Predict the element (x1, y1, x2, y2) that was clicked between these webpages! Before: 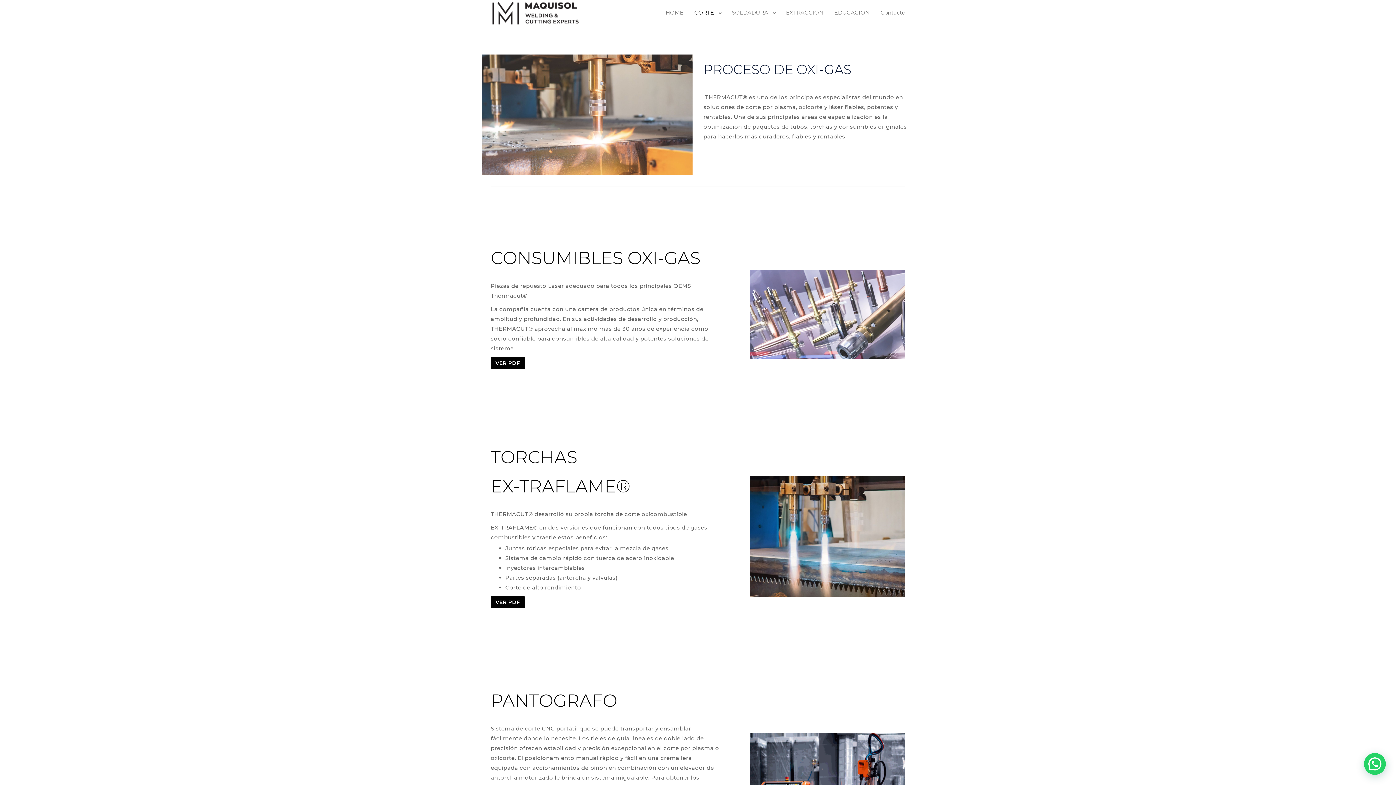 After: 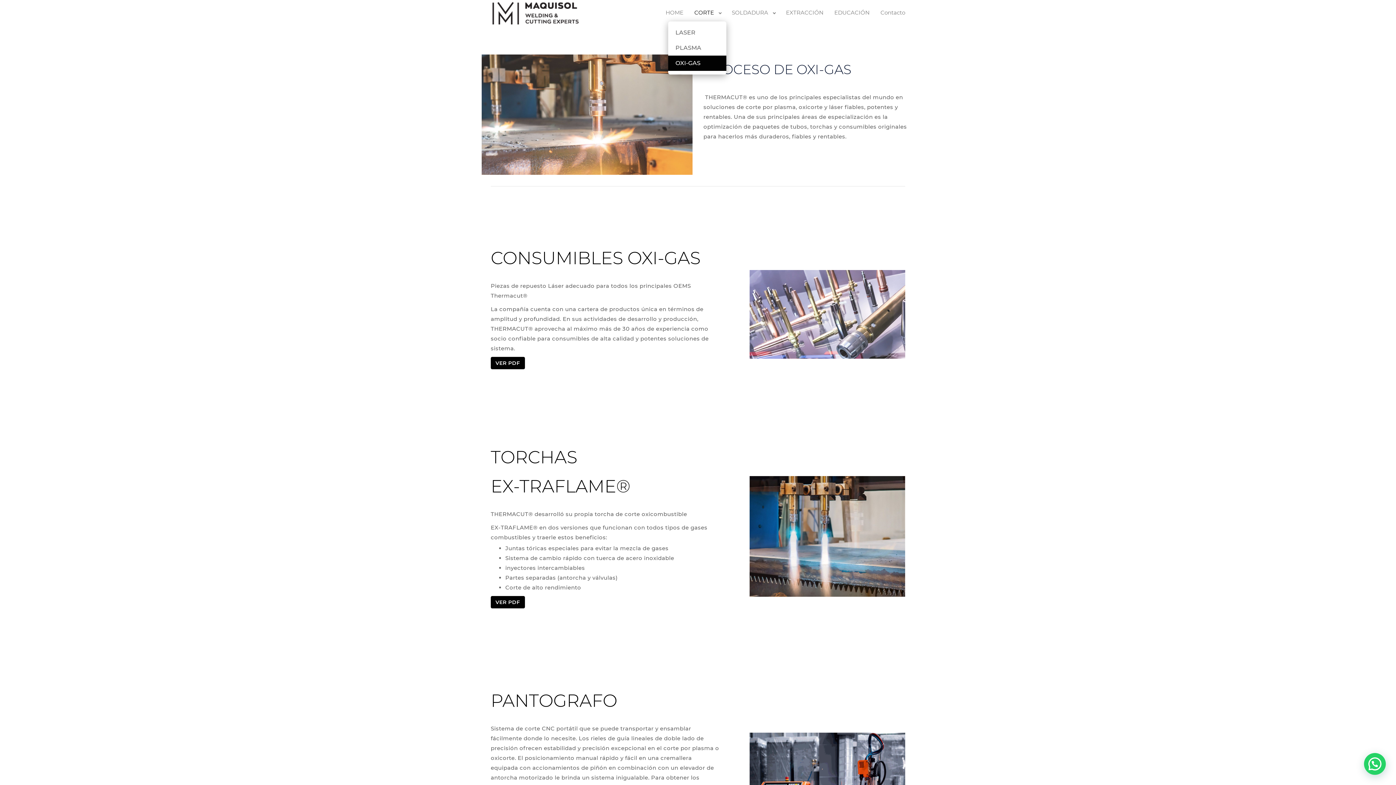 Action: bbox: (689, 0, 726, 25) label: CORTE 